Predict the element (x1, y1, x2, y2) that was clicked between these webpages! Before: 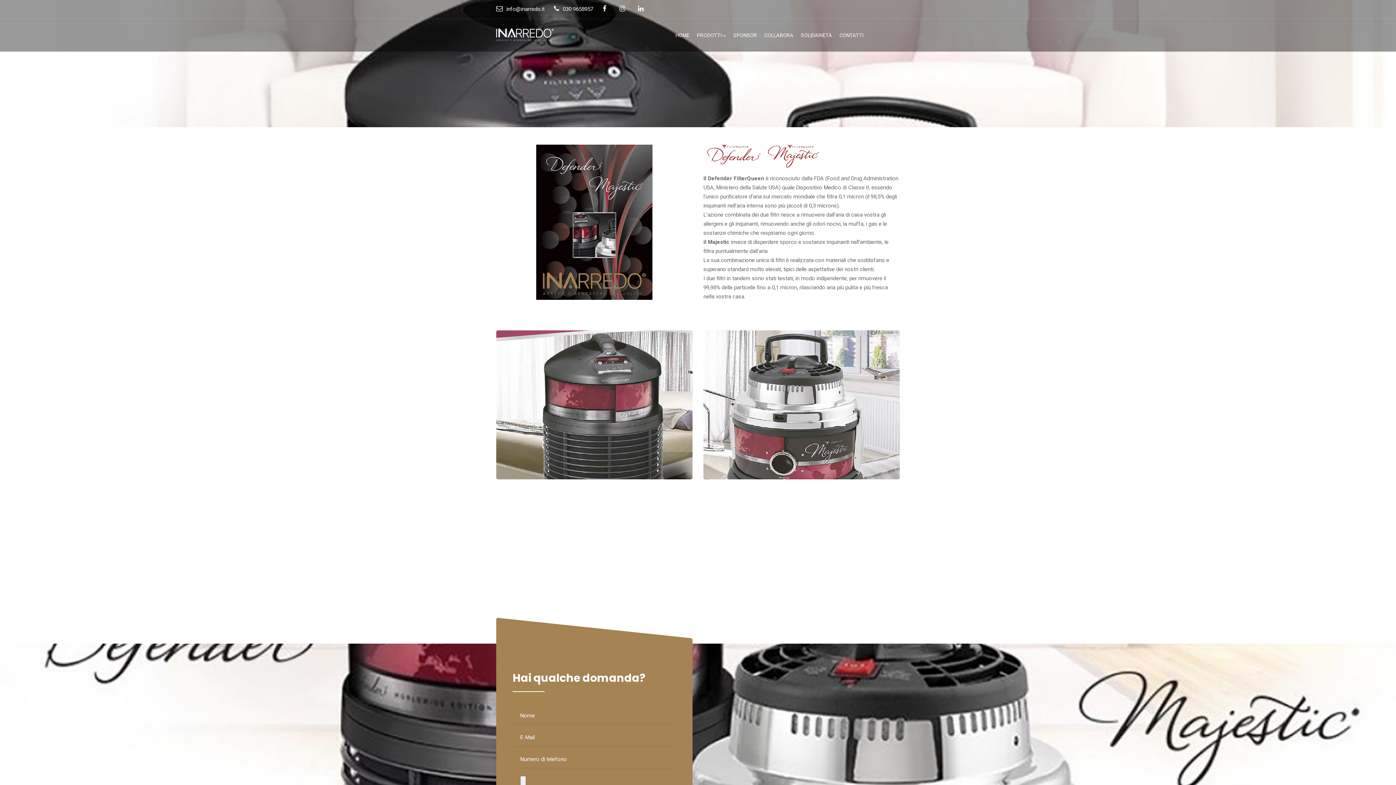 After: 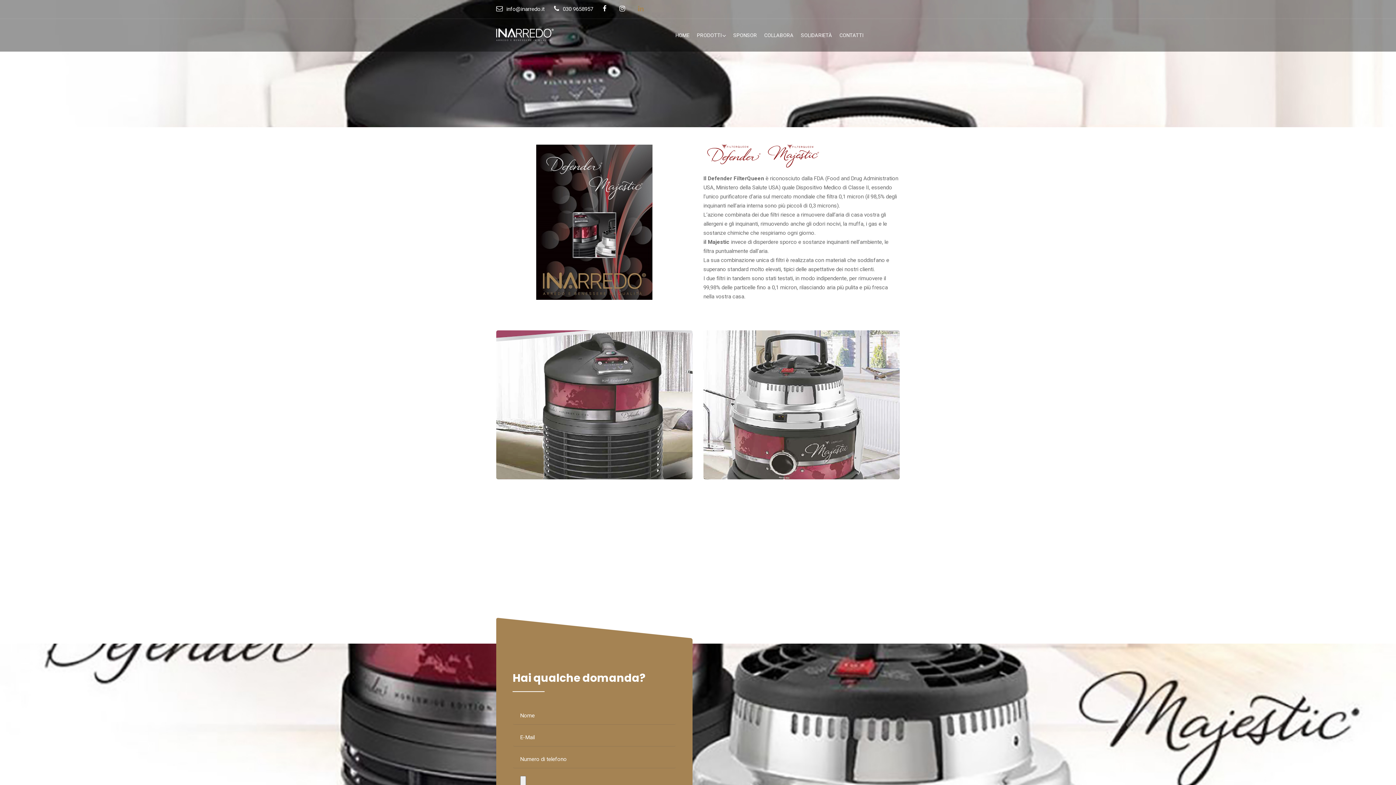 Action: bbox: (638, 5, 647, 12)